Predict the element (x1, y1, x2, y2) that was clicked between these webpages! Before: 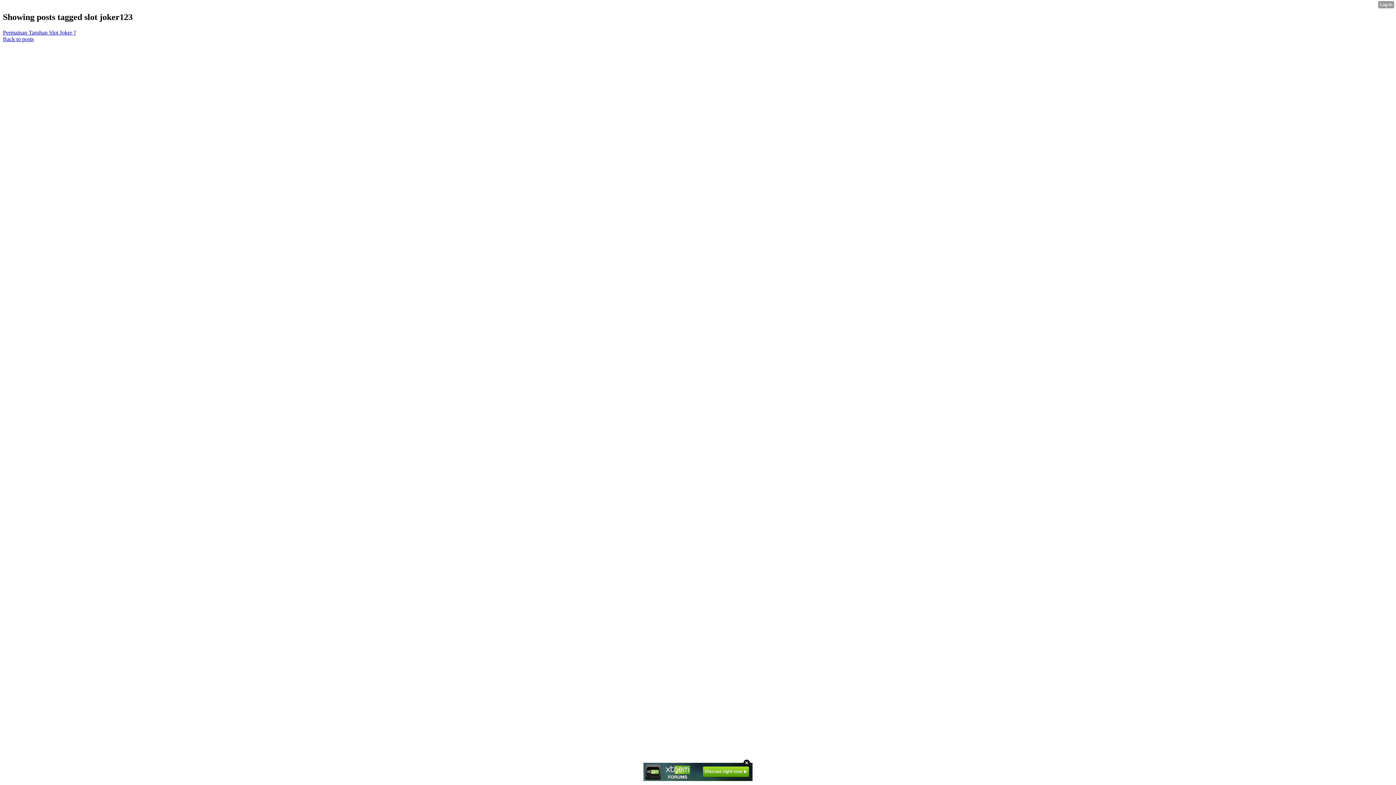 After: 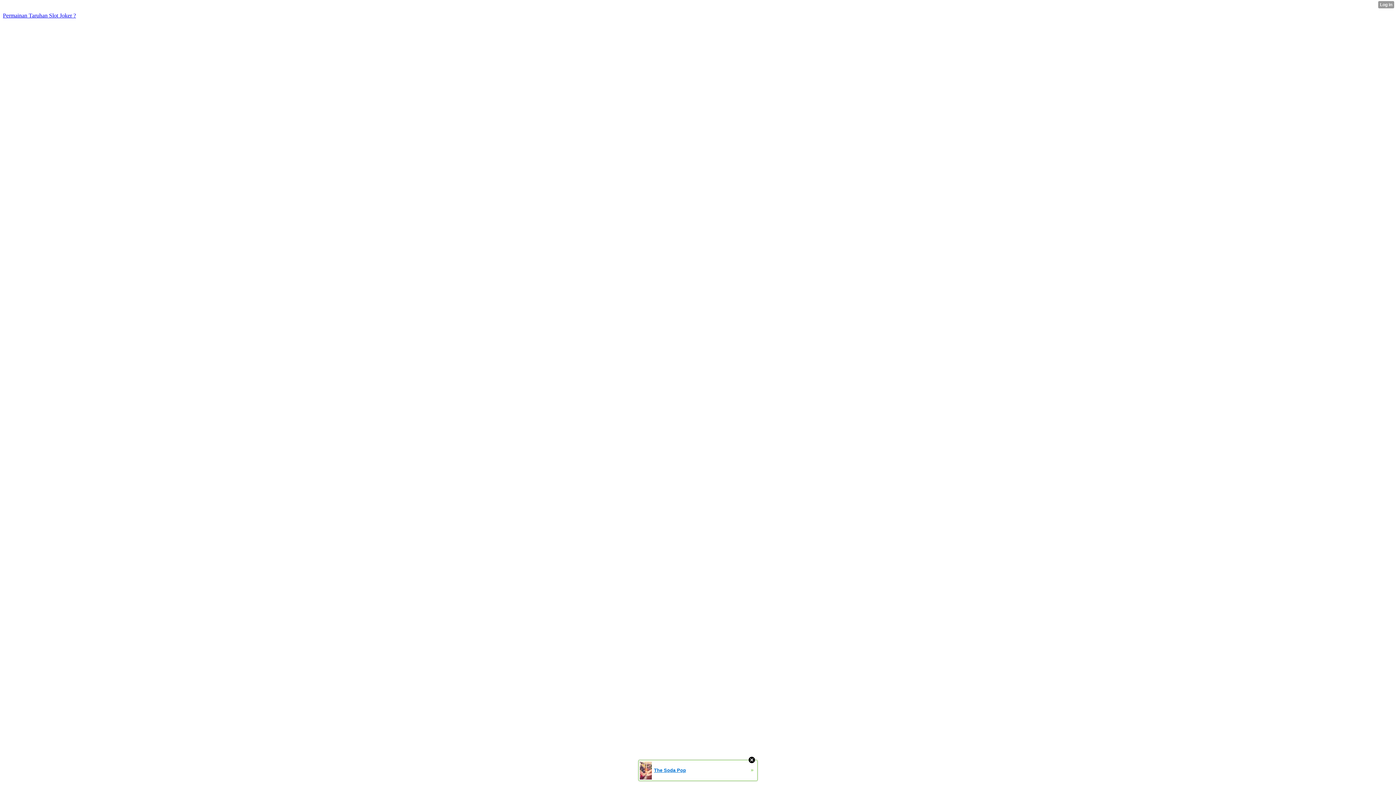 Action: bbox: (2, 35, 33, 42) label: Back to posts